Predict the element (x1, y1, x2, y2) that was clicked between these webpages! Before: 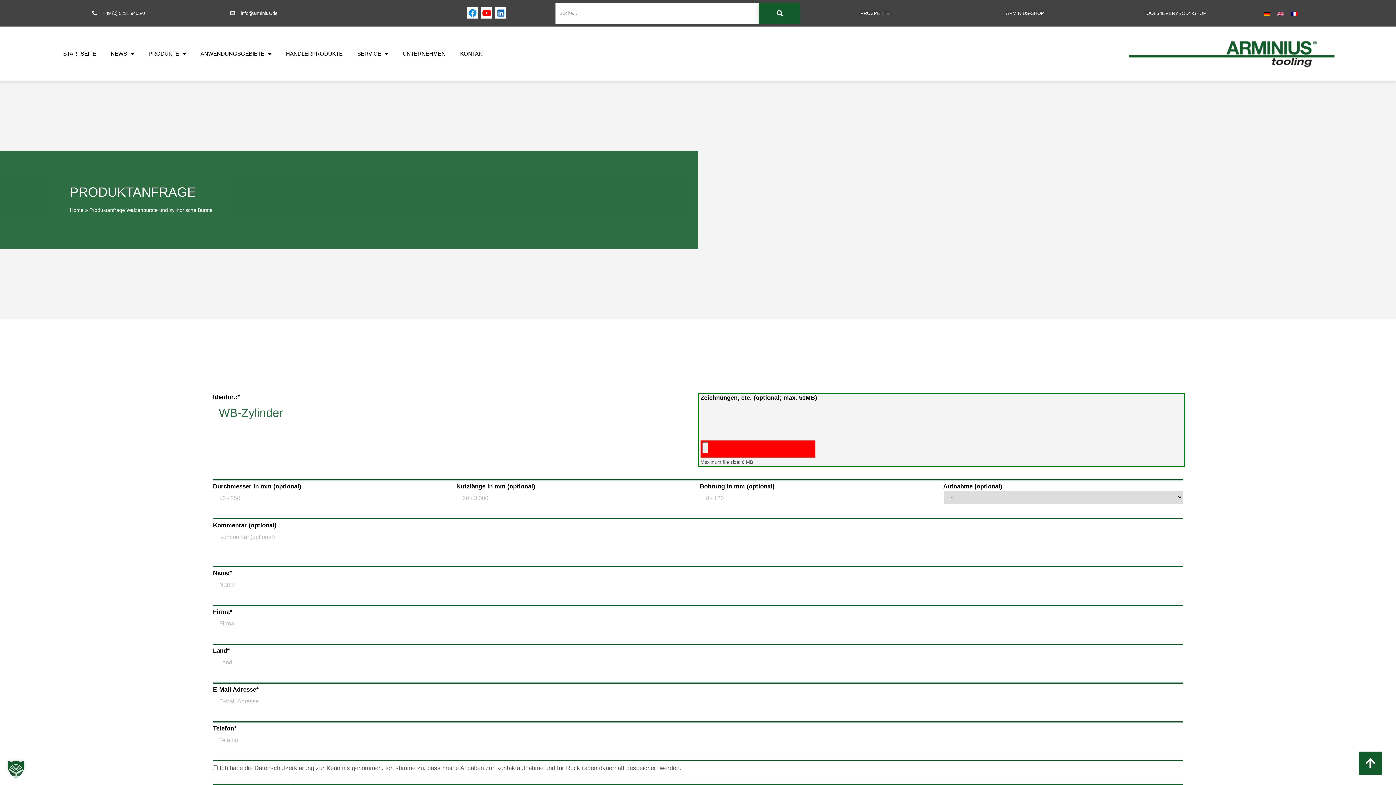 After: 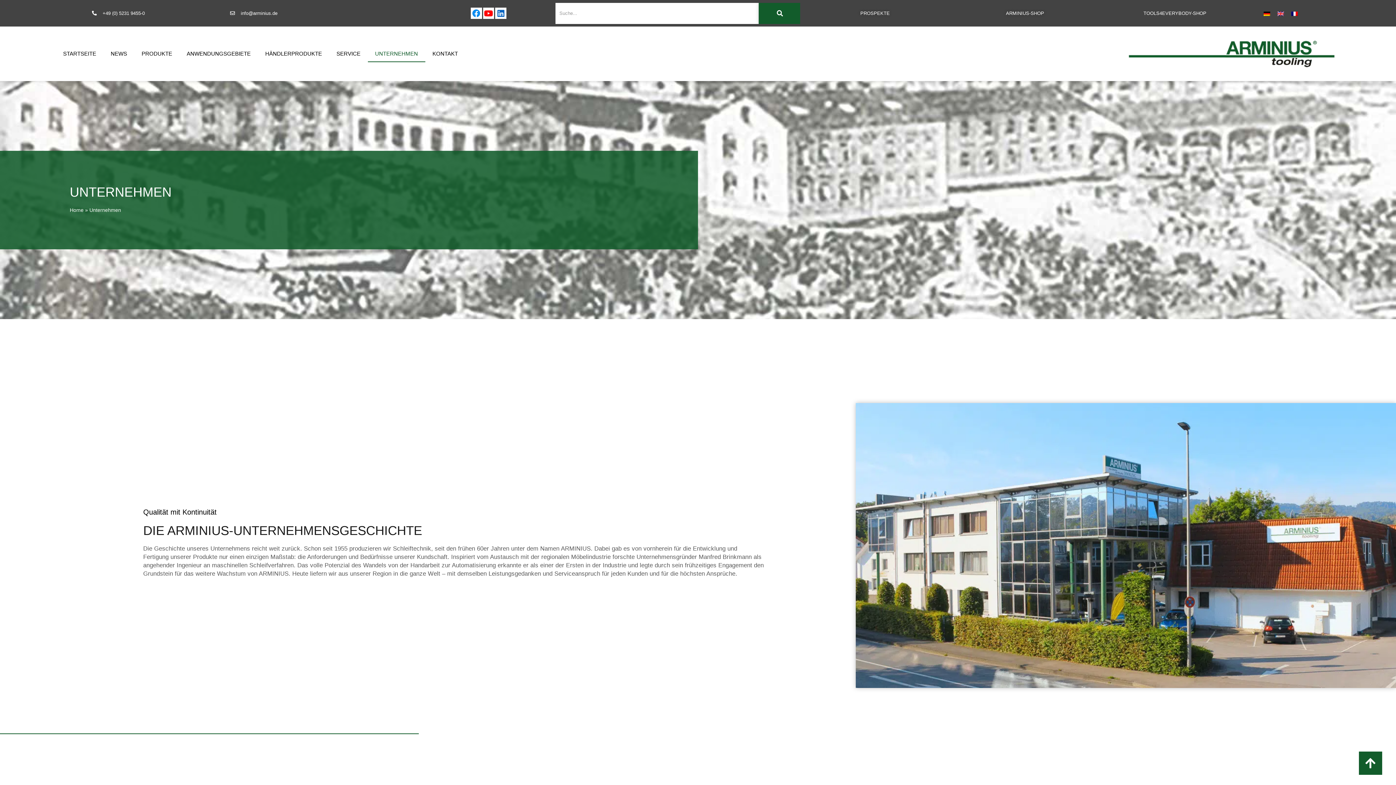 Action: label: UNTERNEHMEN bbox: (395, 45, 452, 62)